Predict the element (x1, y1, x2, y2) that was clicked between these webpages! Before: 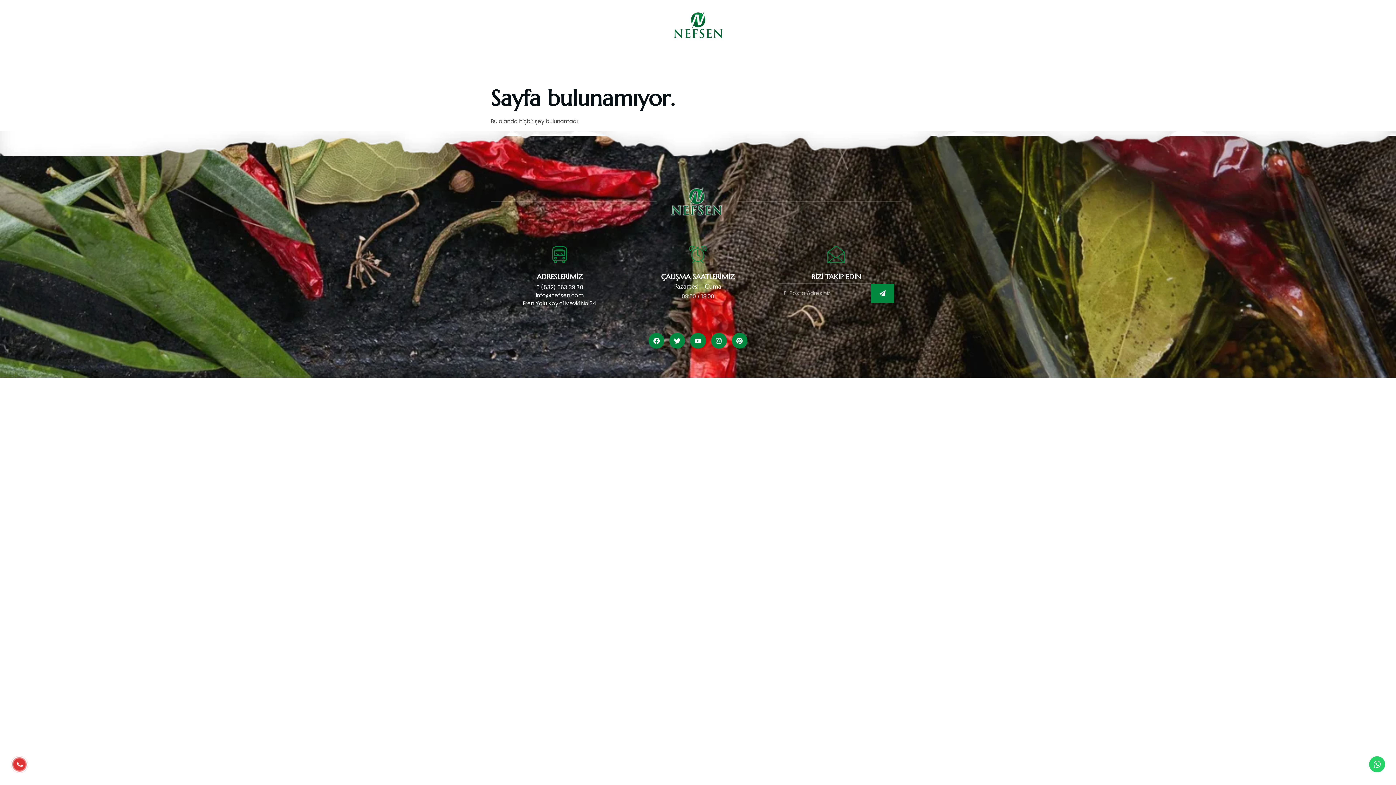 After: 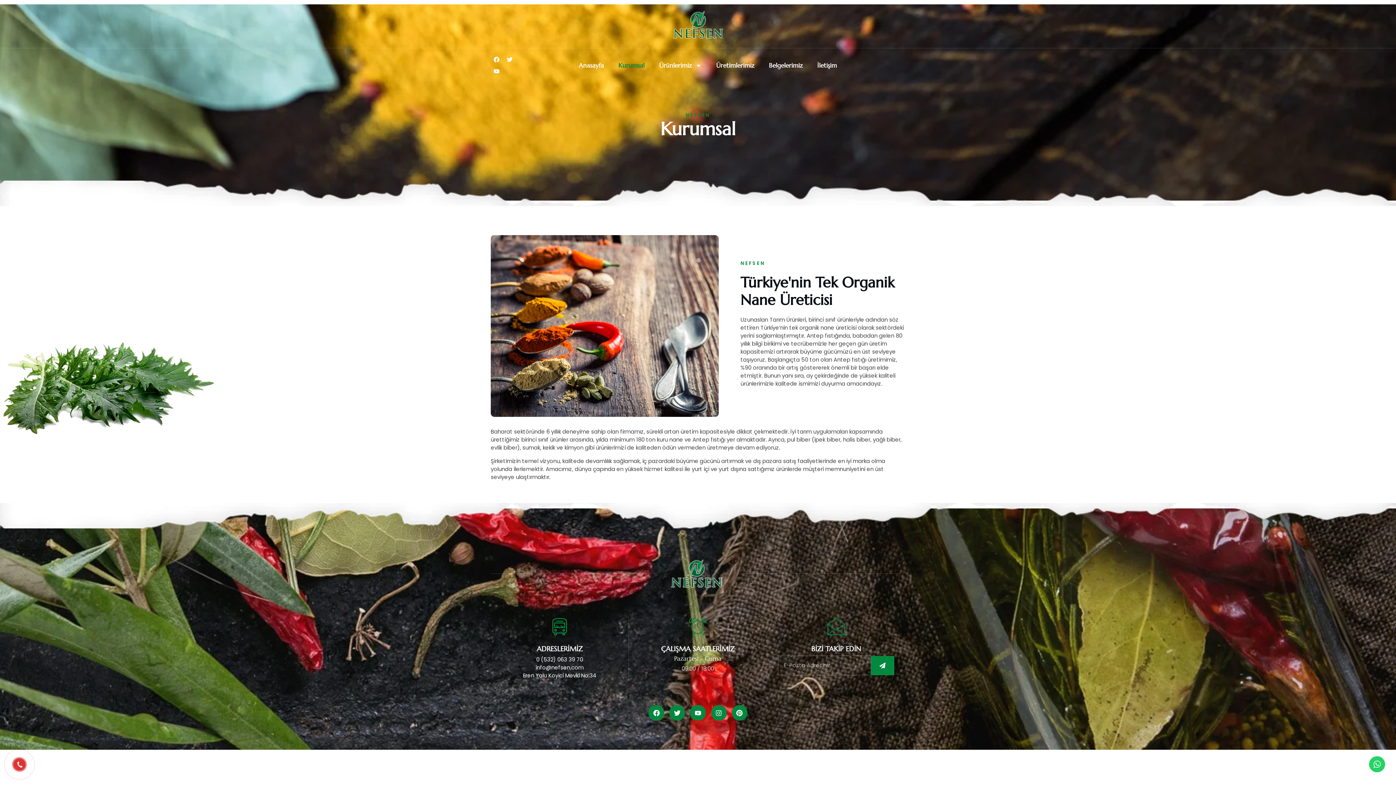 Action: bbox: (618, 62, 644, 68) label: Kurumsal